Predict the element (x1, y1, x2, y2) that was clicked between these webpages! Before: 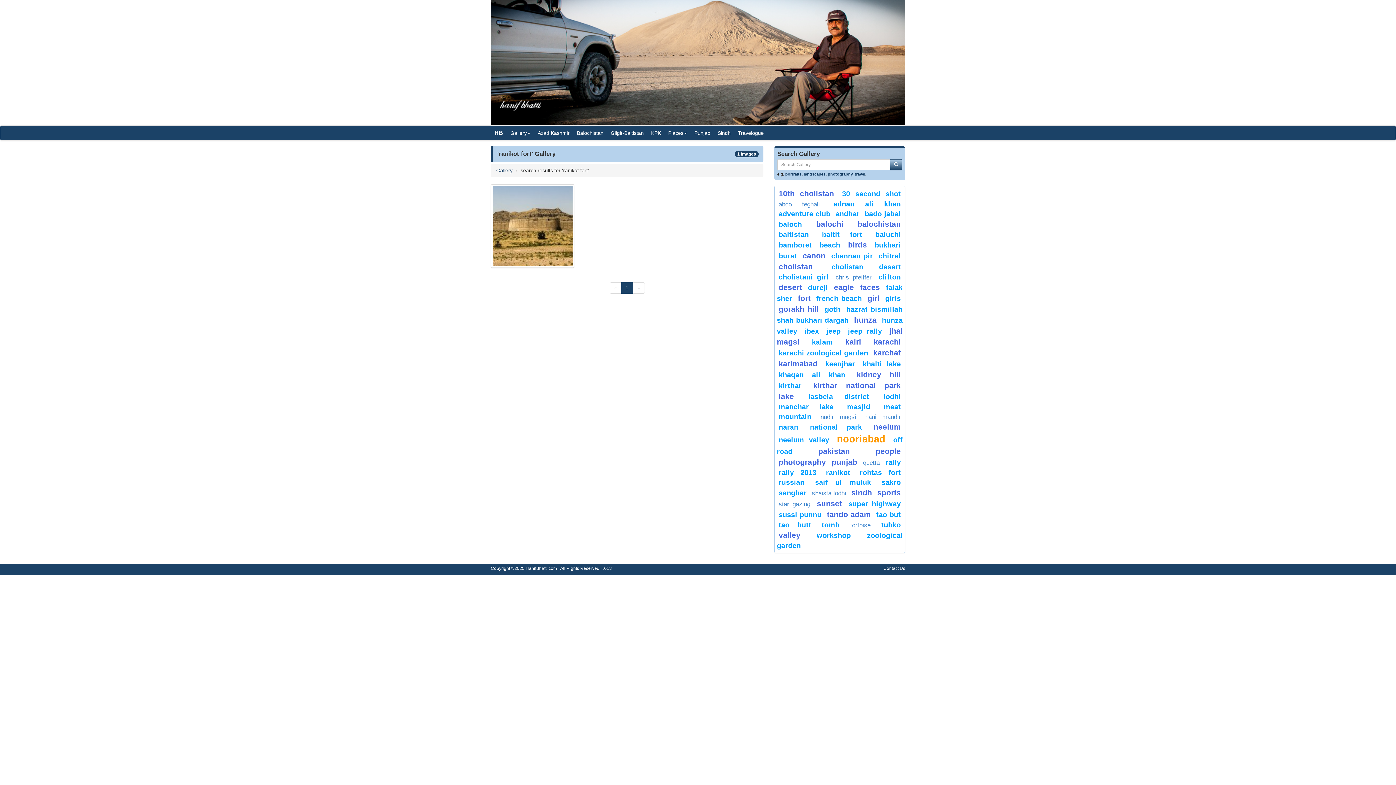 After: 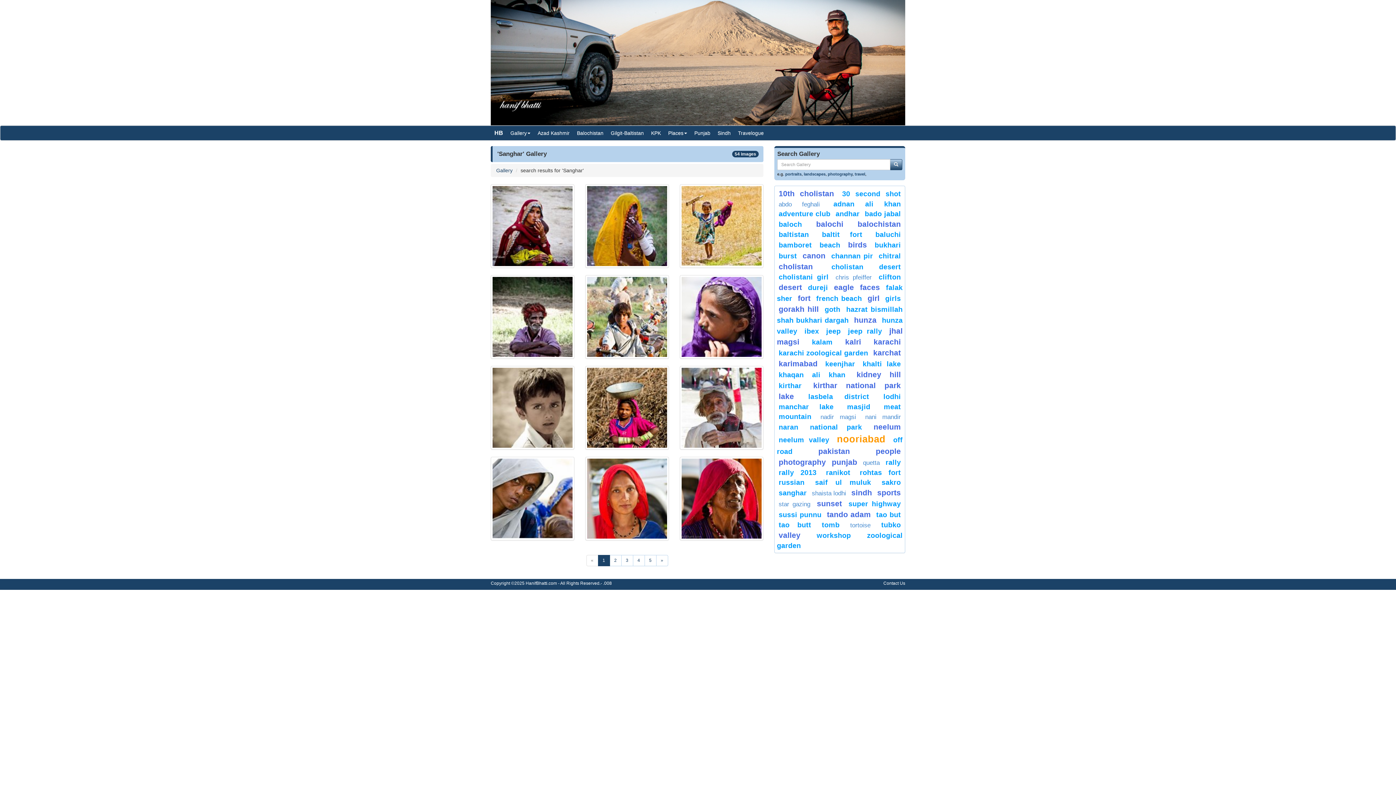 Action: bbox: (778, 488, 806, 496) label: sanghar